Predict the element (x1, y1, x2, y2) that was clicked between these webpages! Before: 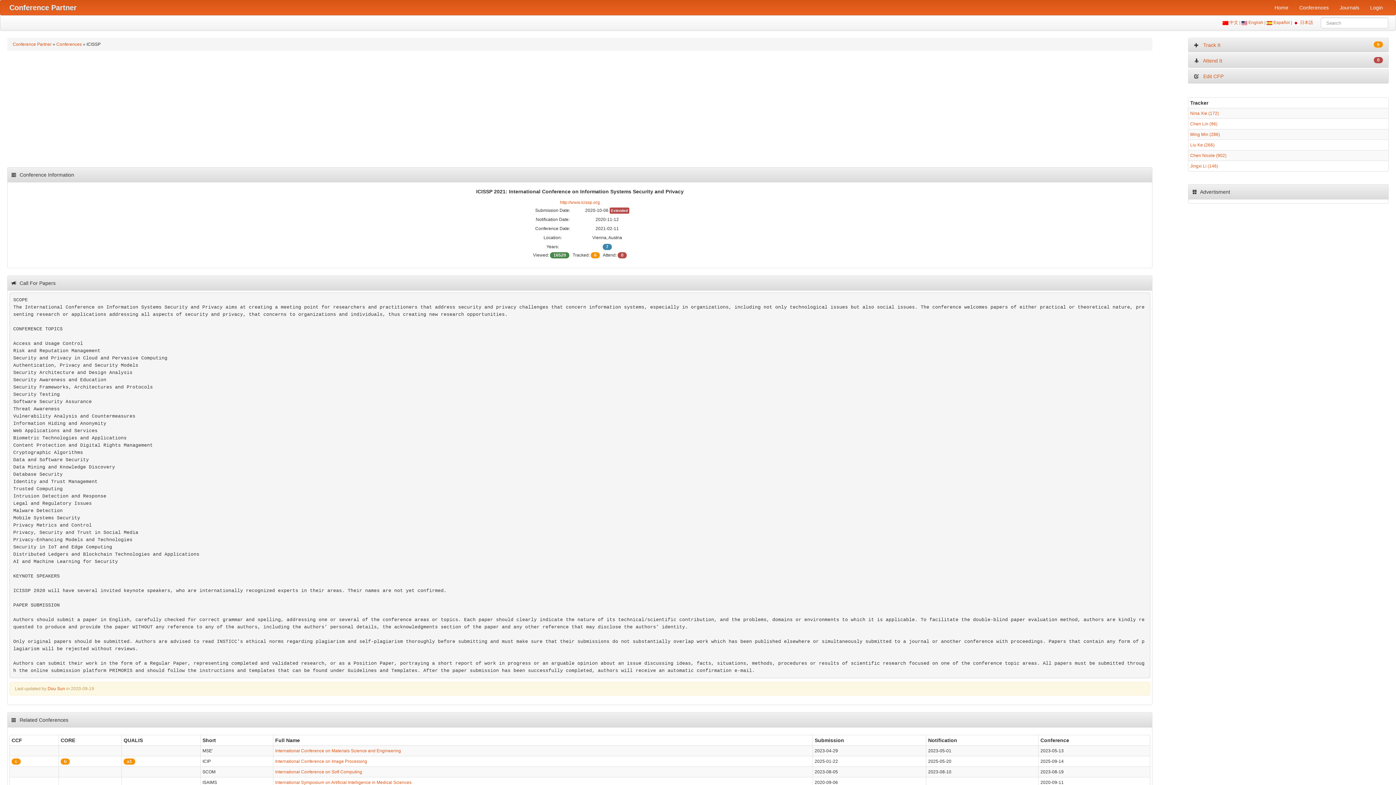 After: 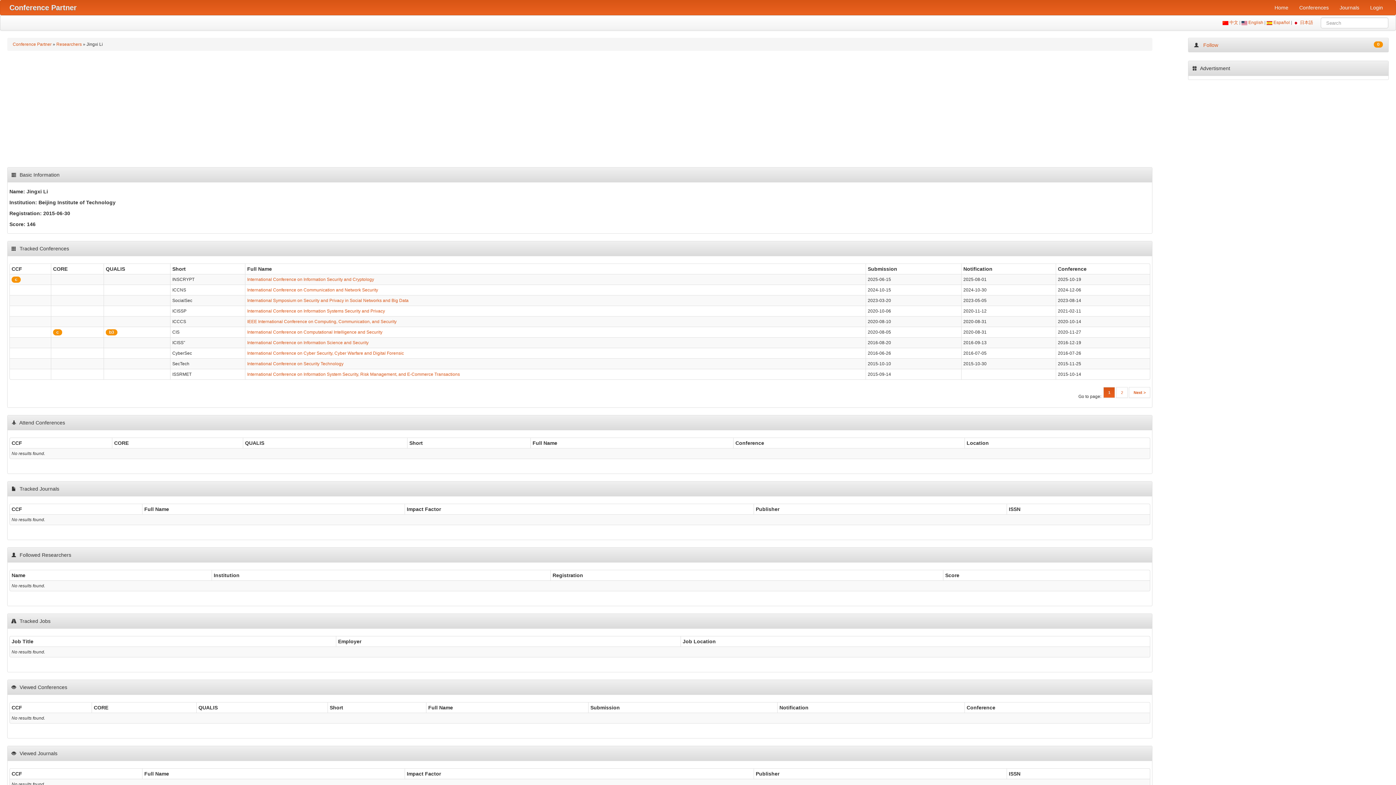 Action: bbox: (1190, 163, 1218, 168) label: Jingxi Li (146)